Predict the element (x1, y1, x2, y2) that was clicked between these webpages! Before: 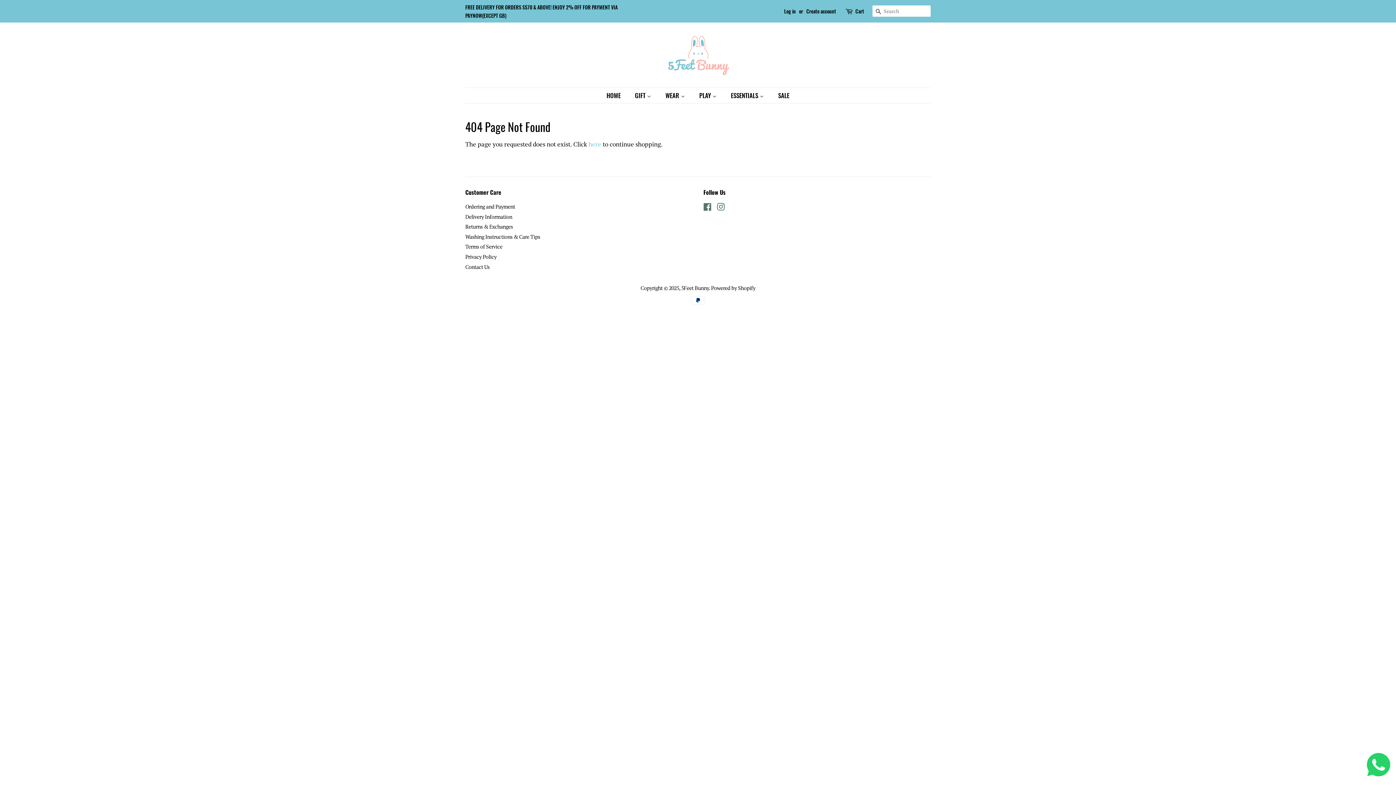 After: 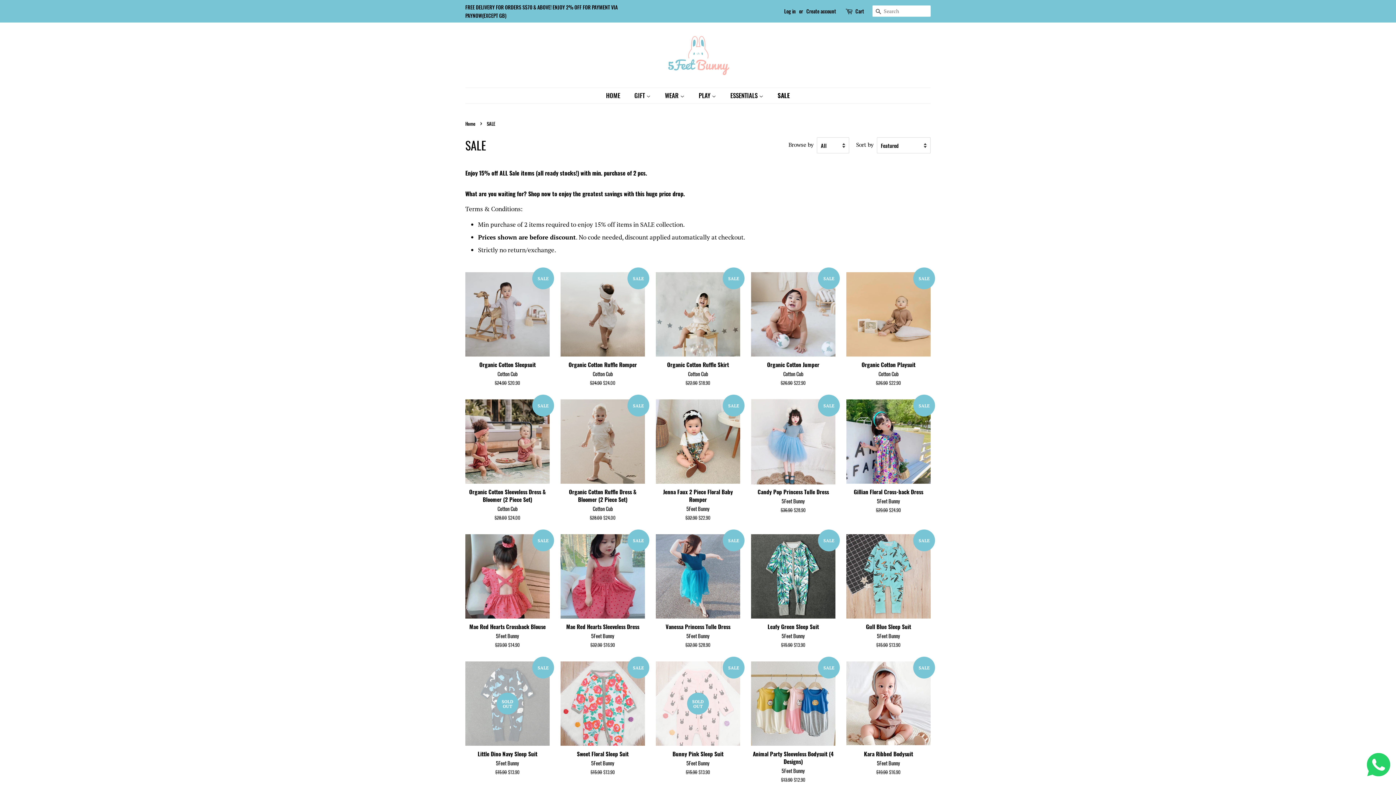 Action: label: SALE bbox: (772, 88, 789, 103)